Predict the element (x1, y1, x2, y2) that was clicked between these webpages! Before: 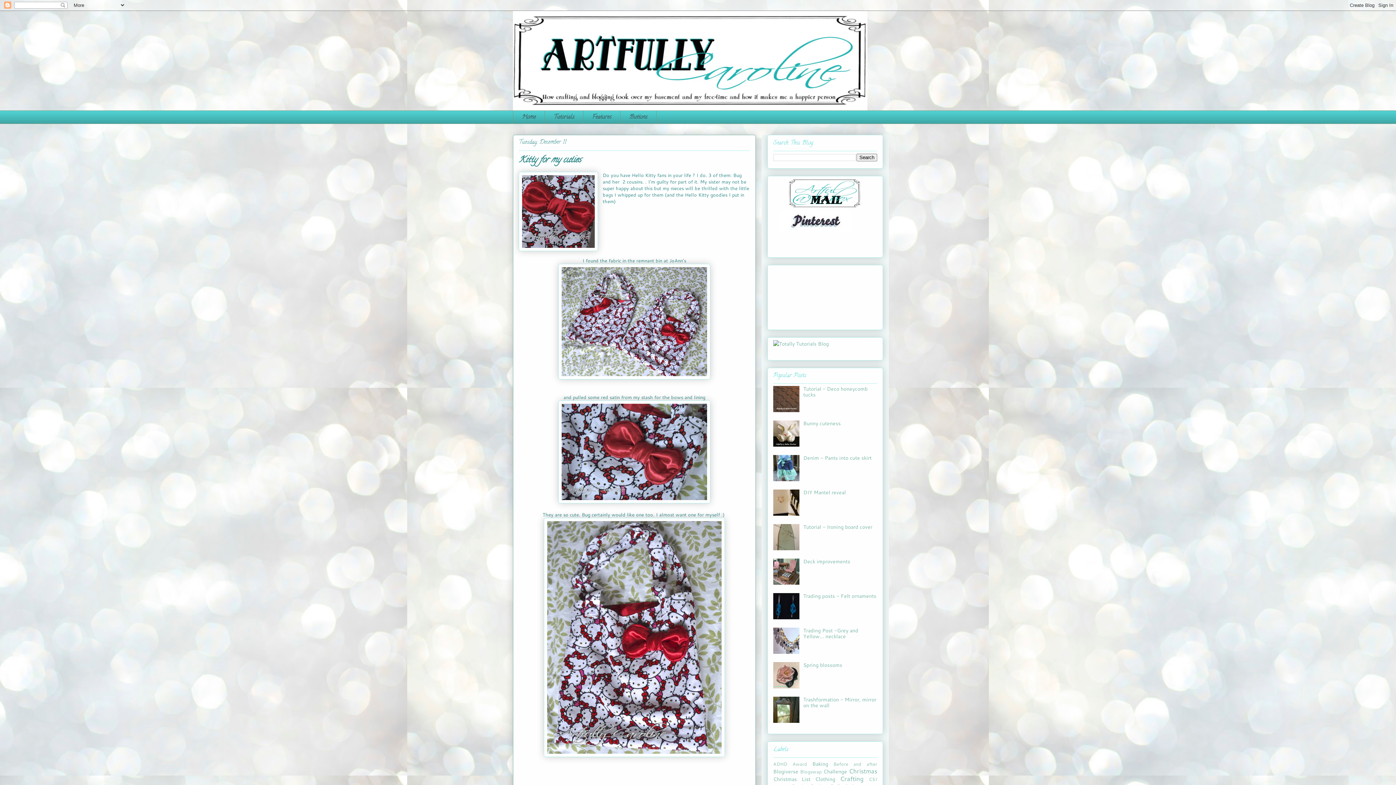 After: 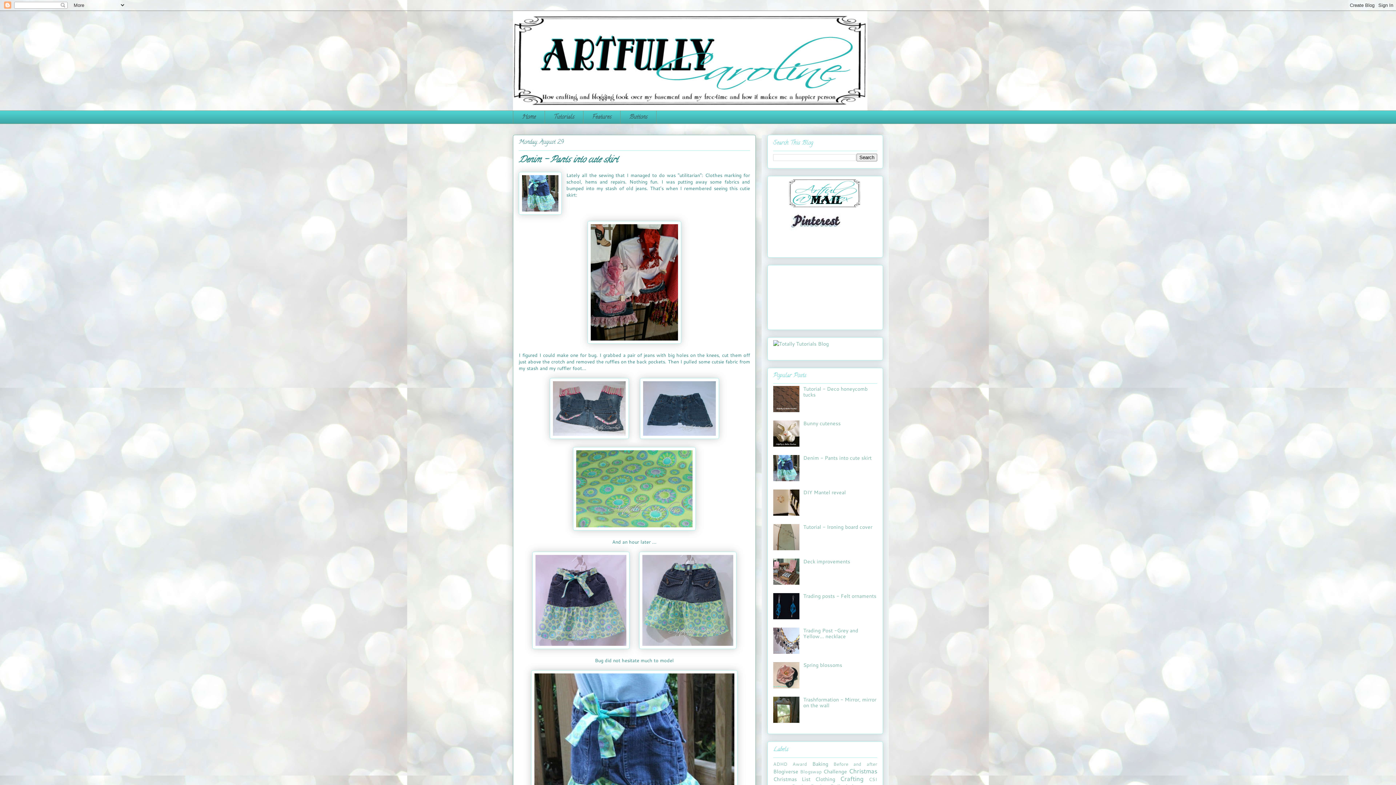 Action: label: Denim - Pants into cute skirt bbox: (803, 454, 871, 461)